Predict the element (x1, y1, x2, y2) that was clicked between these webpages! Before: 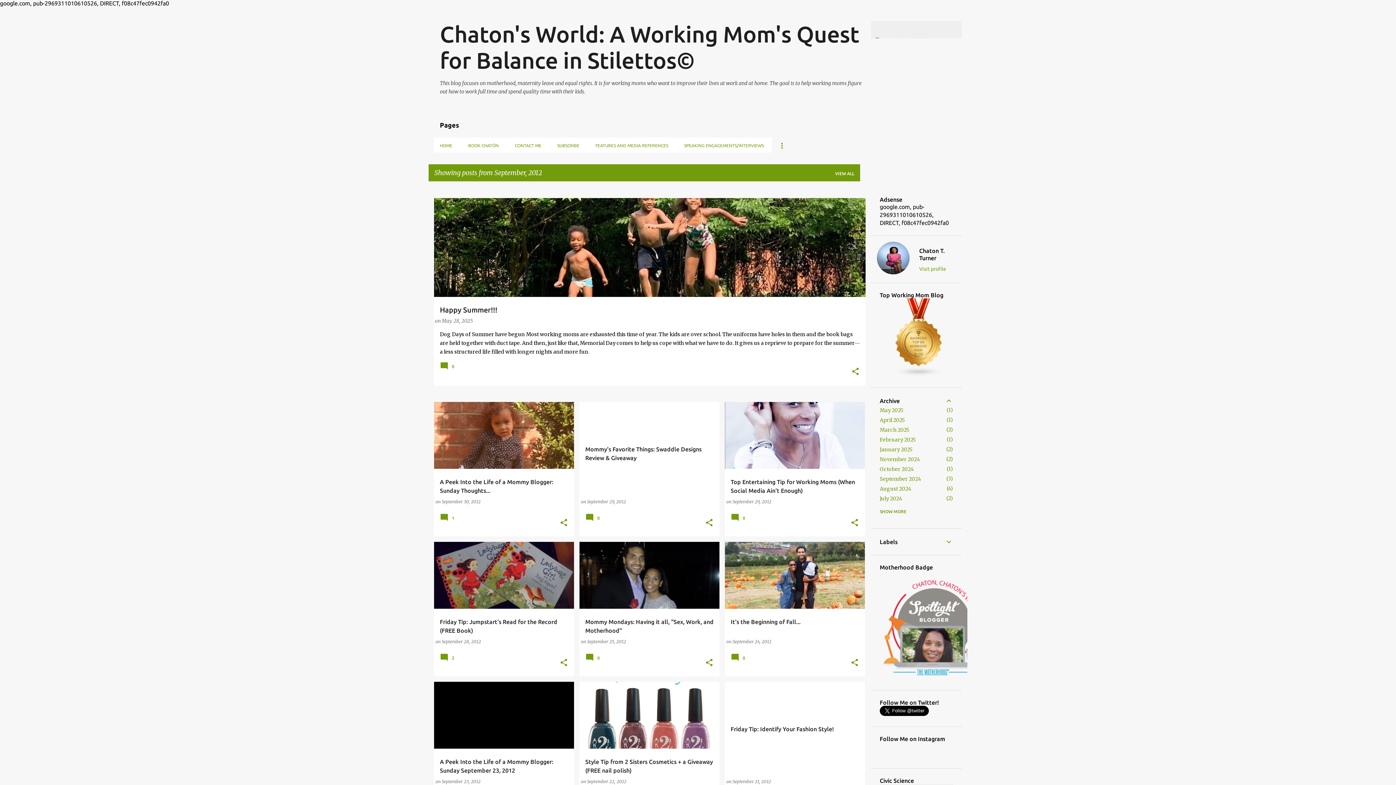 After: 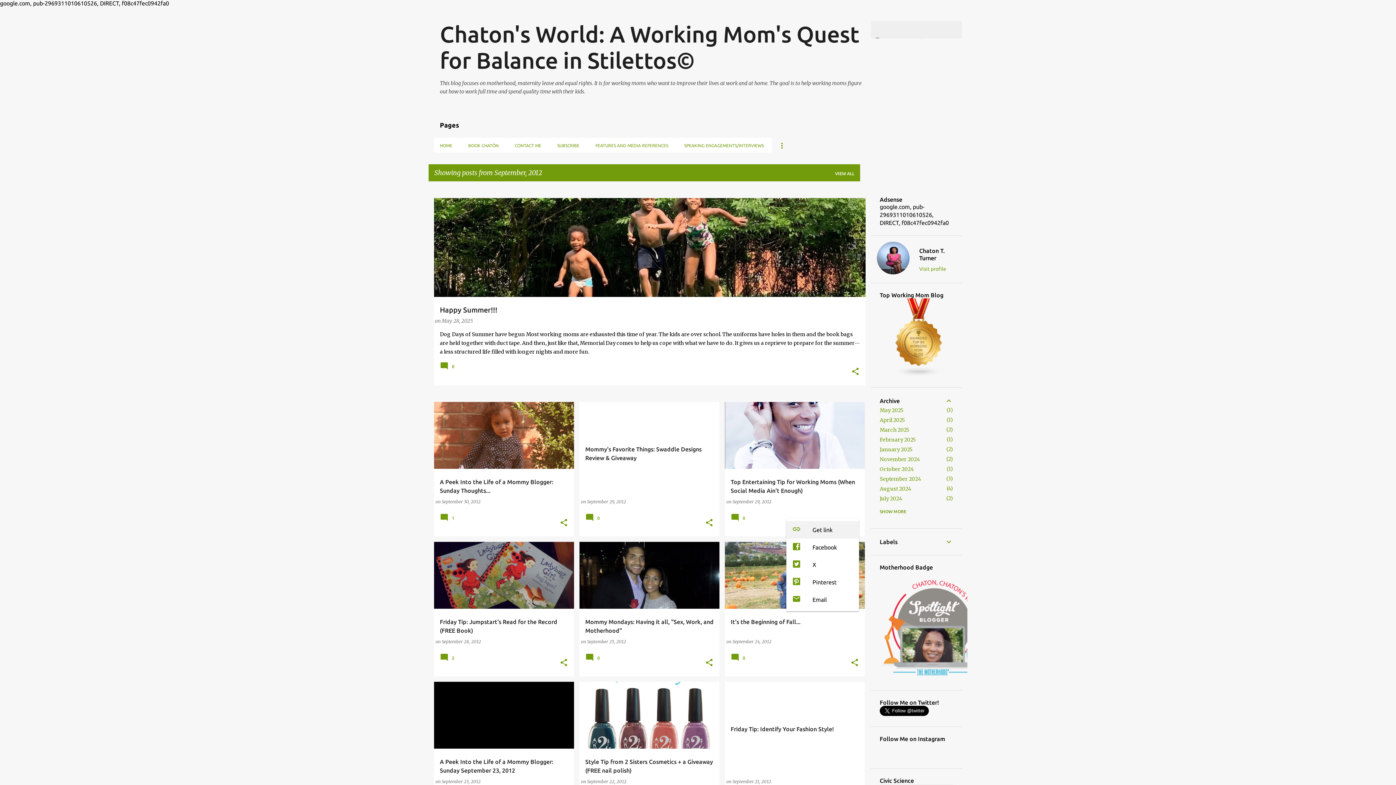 Action: bbox: (850, 518, 859, 528) label: Share